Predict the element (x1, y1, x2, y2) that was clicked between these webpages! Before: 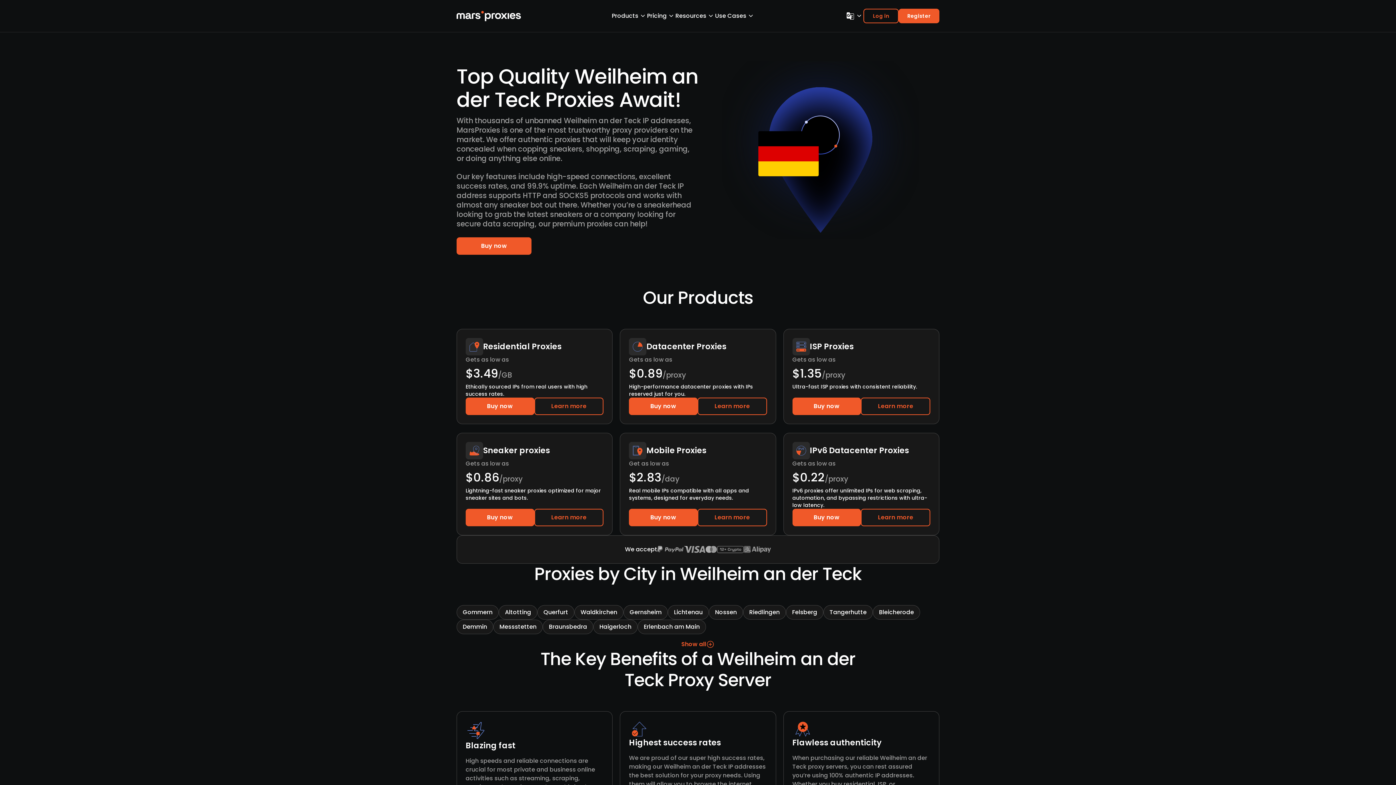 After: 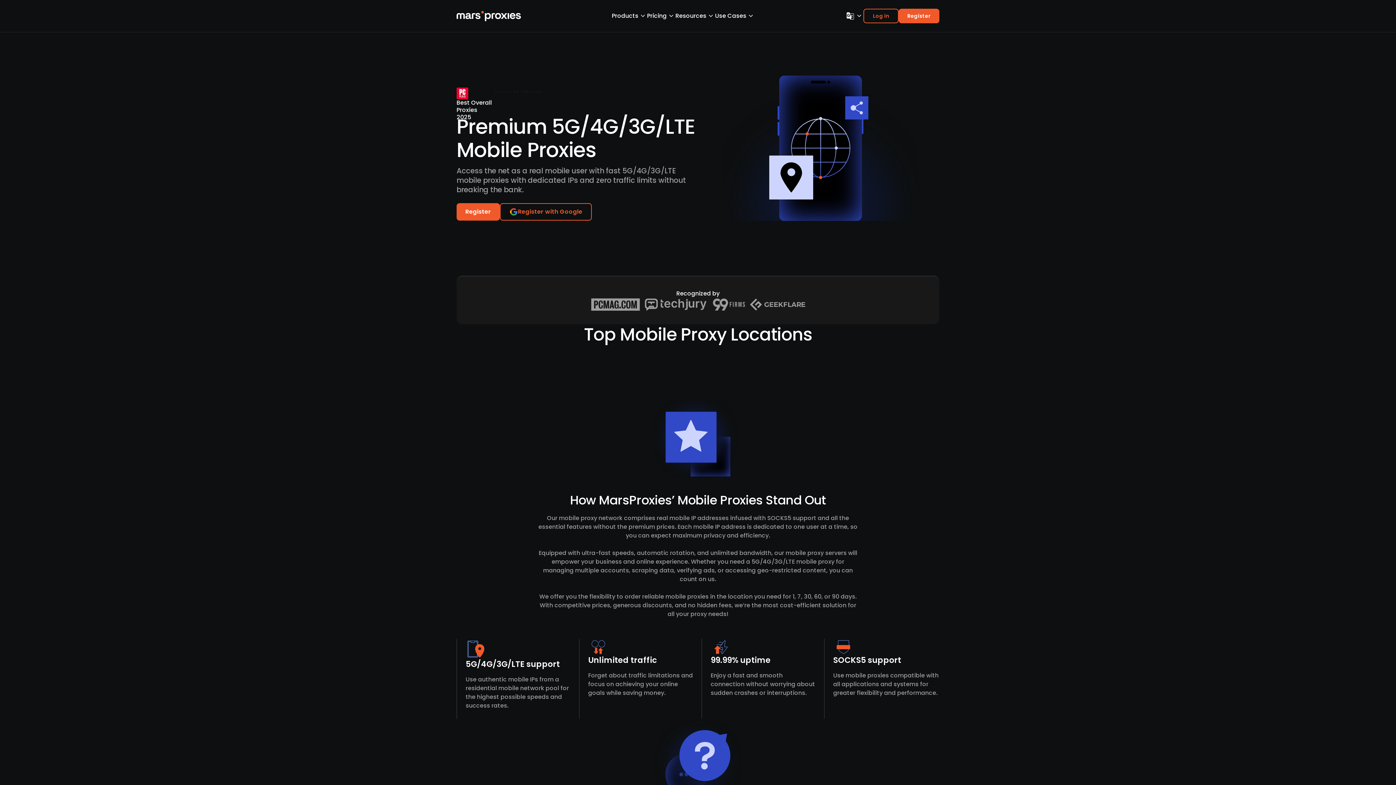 Action: bbox: (697, 509, 767, 526) label: Learn more